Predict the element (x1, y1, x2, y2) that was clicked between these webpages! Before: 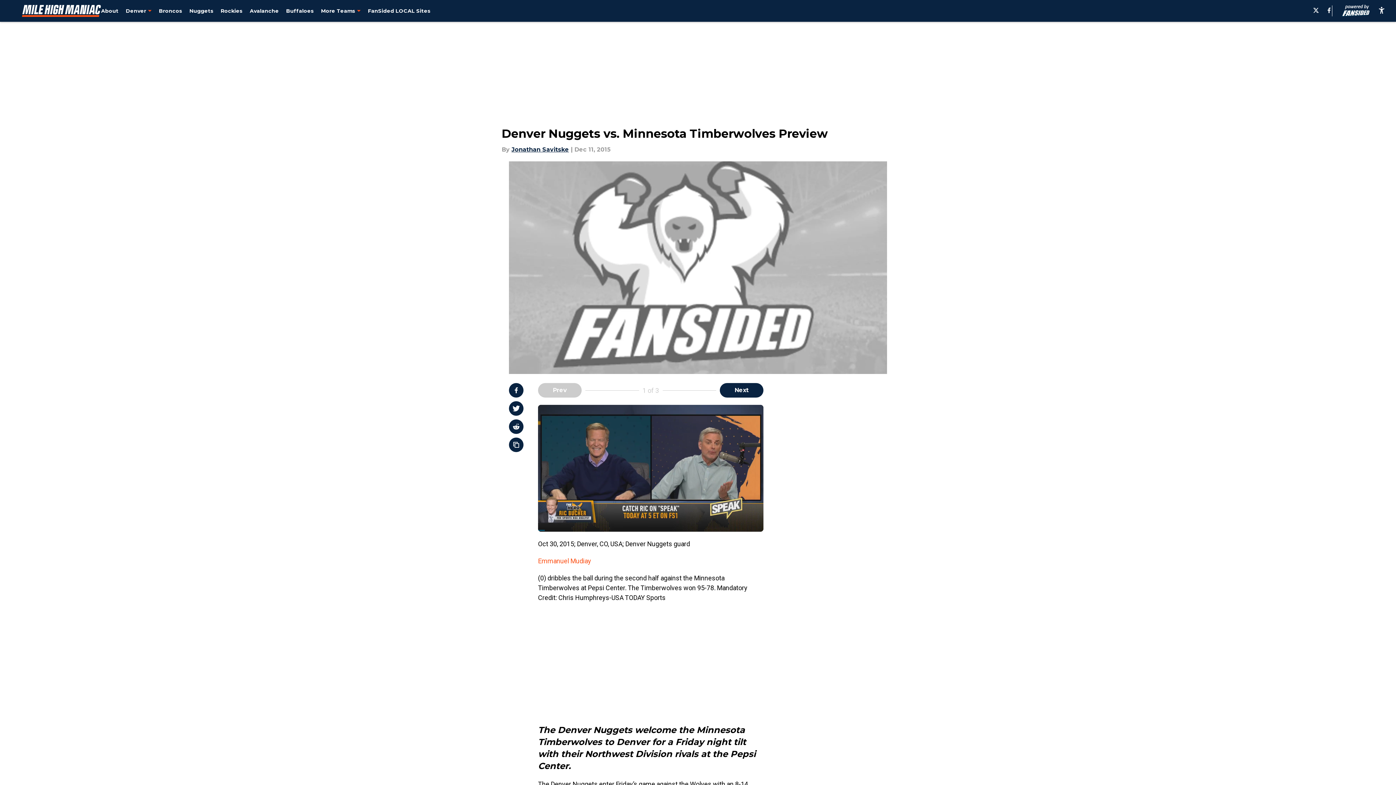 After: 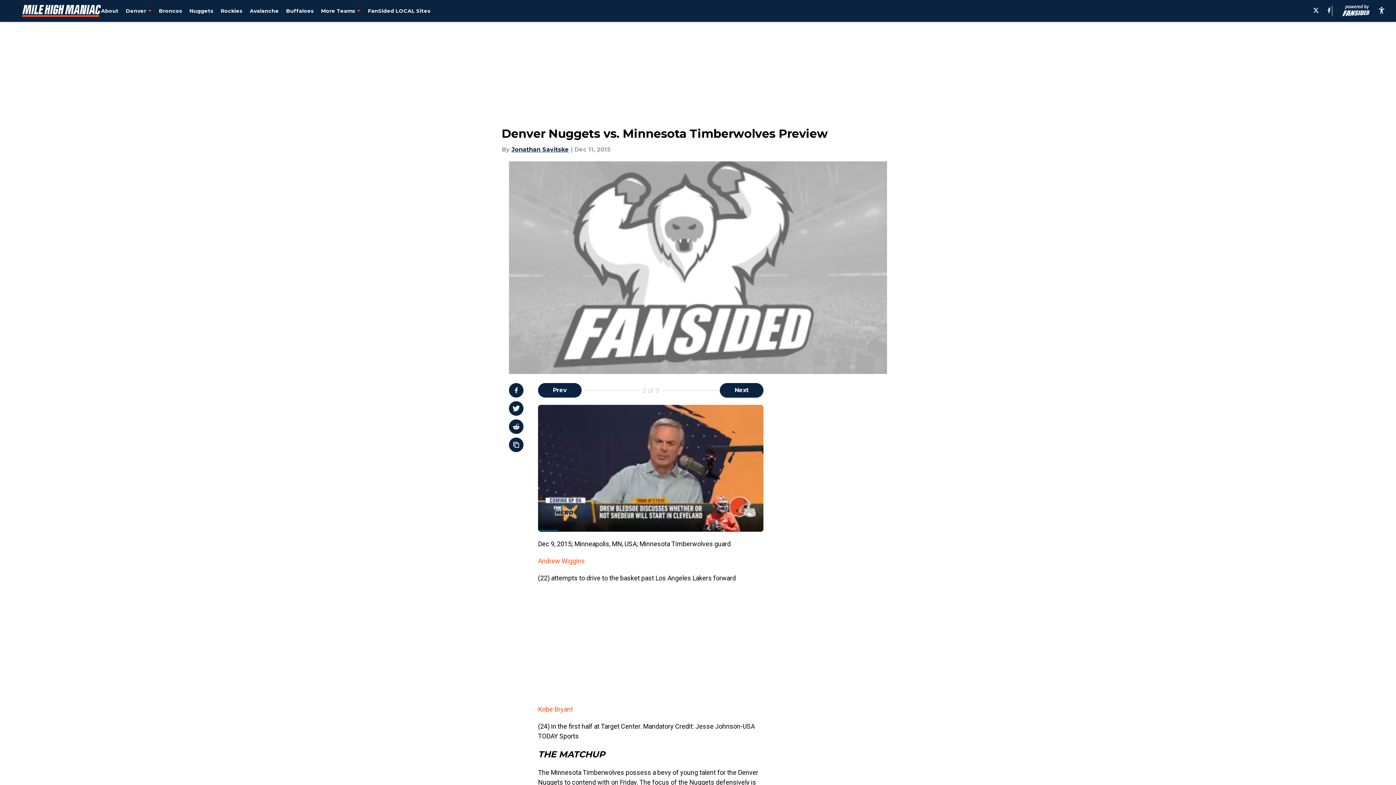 Action: bbox: (720, 383, 763, 397) label: Next